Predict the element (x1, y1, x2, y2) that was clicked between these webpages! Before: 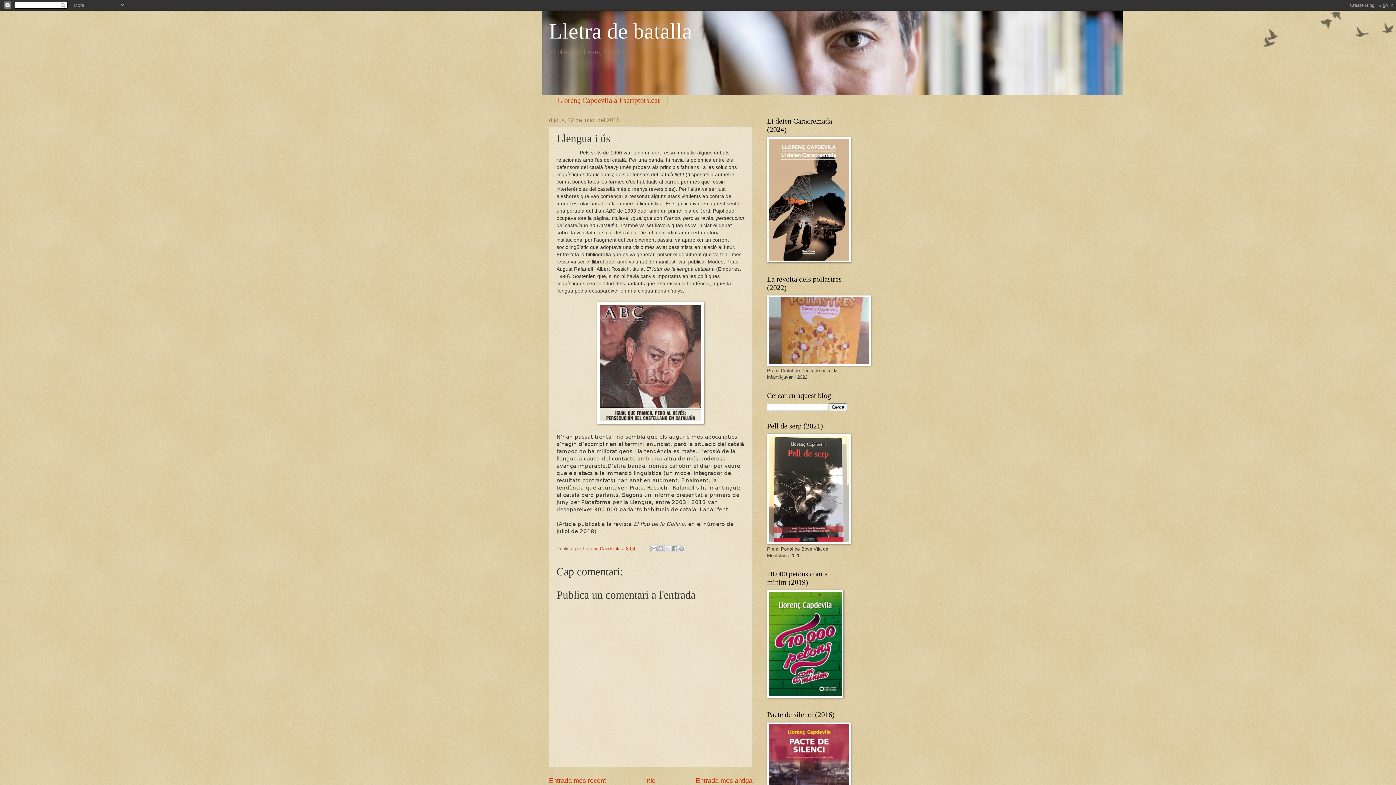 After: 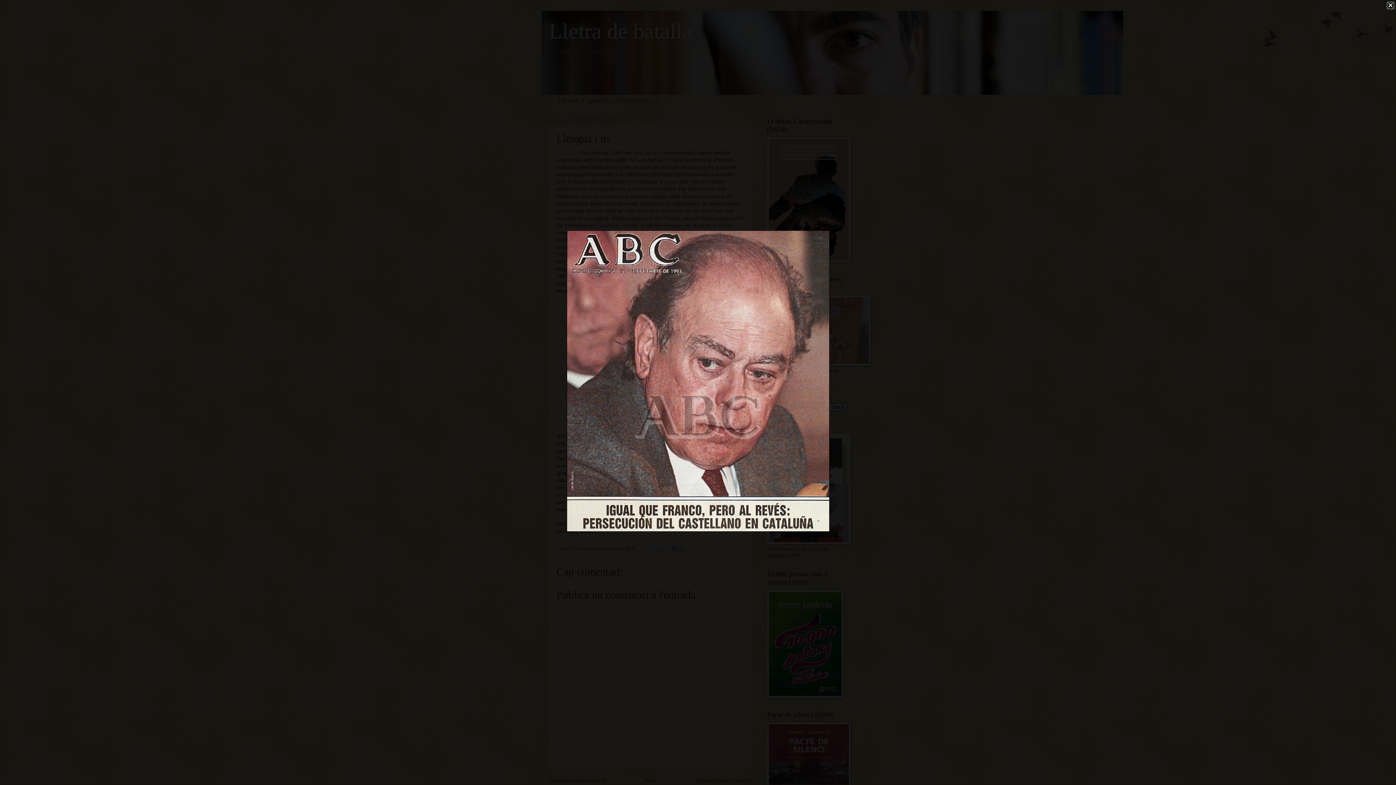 Action: bbox: (597, 419, 704, 425)